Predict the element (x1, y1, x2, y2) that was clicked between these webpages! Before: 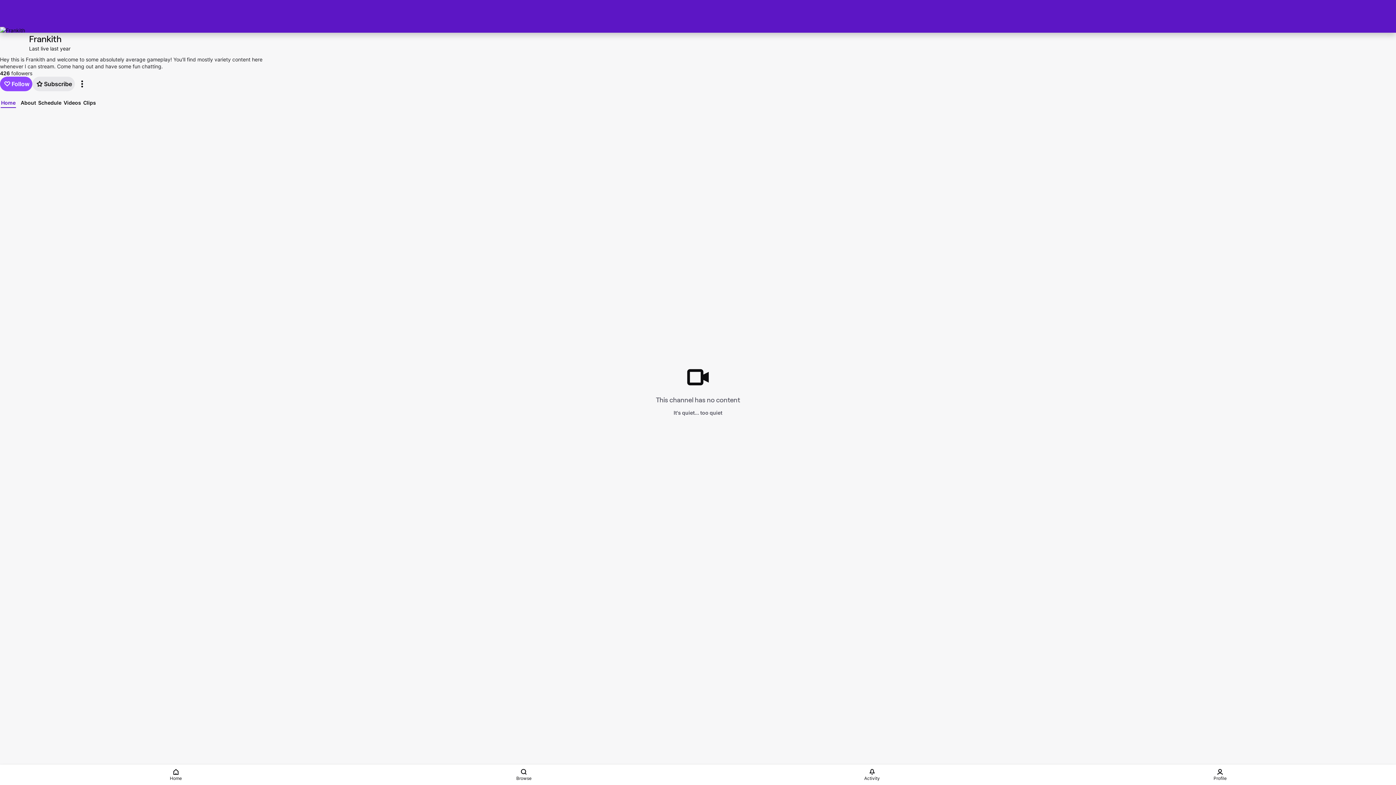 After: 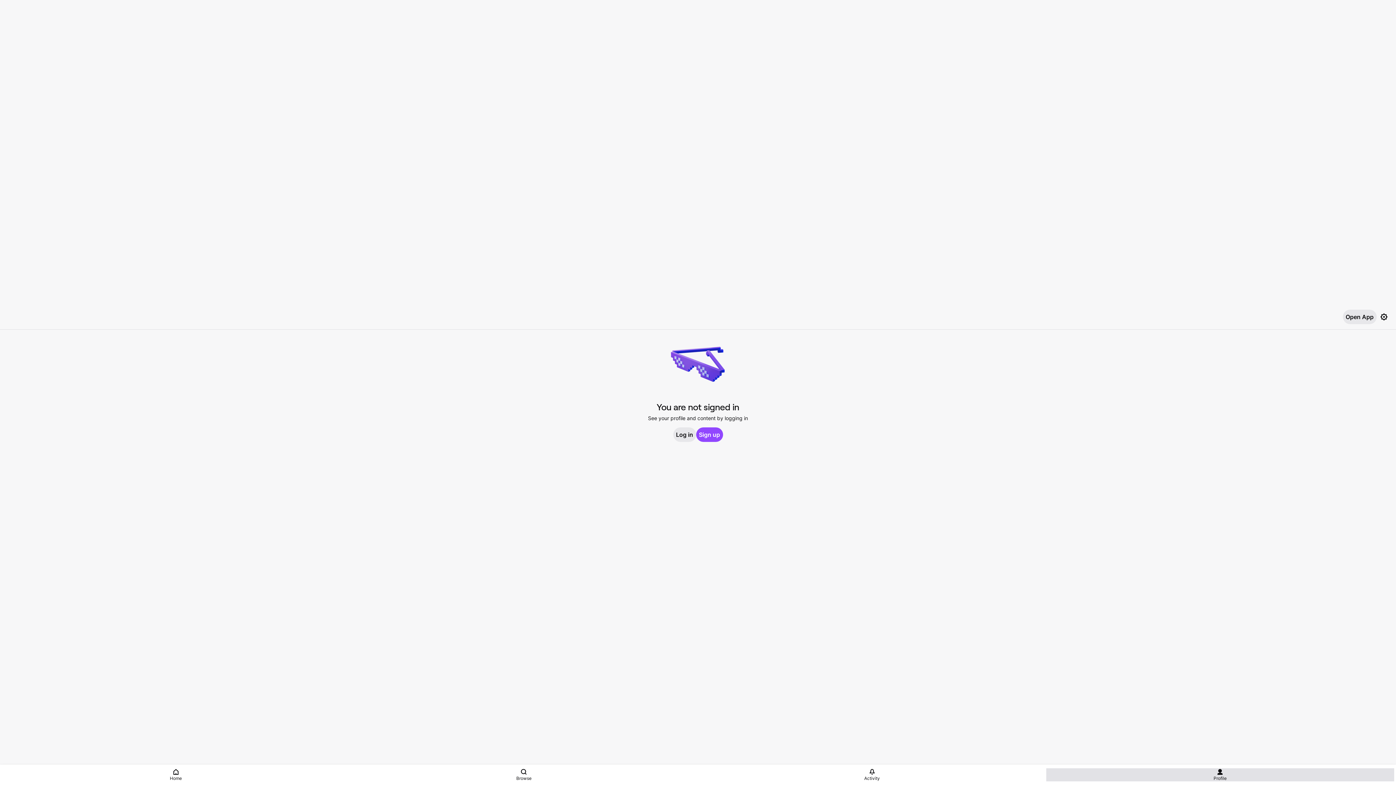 Action: bbox: (1046, 768, 1394, 781) label: Profile